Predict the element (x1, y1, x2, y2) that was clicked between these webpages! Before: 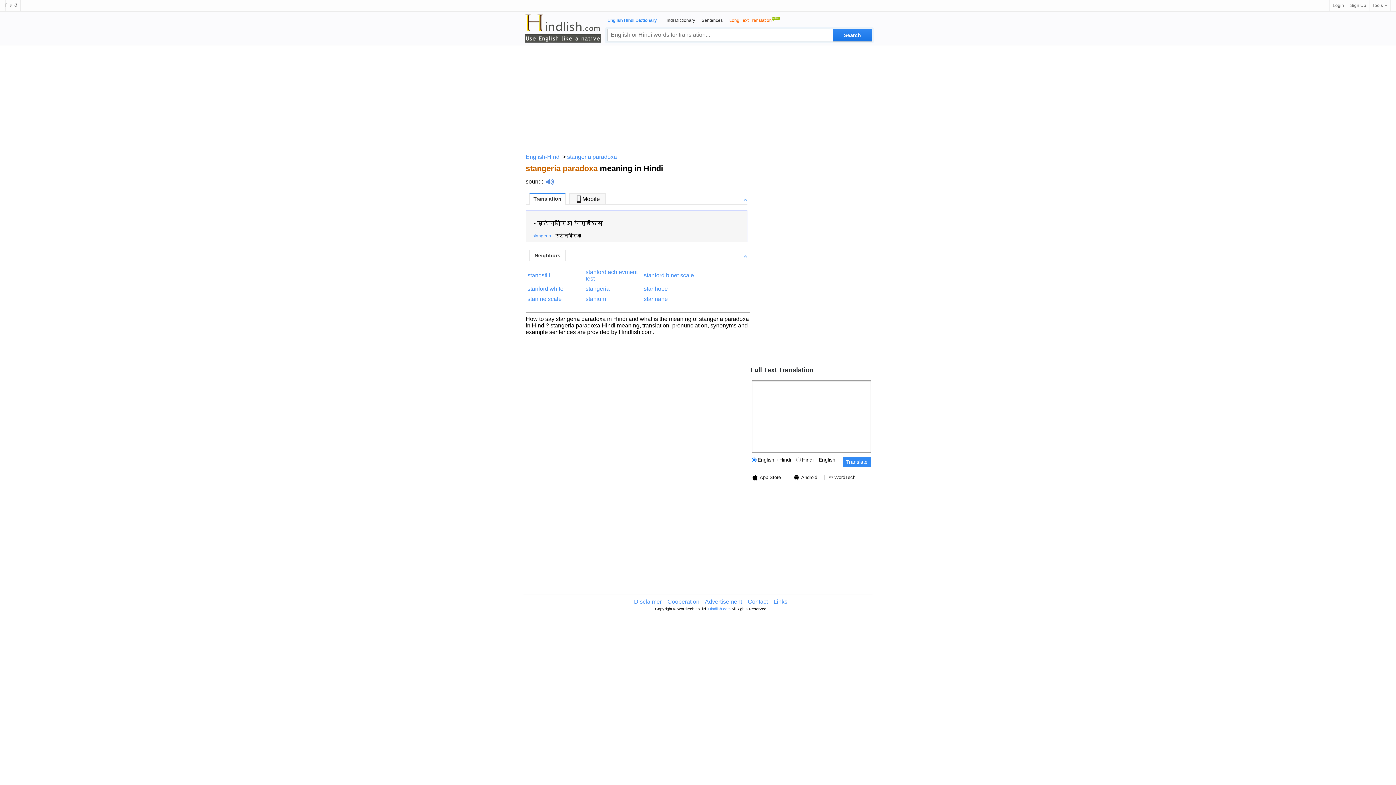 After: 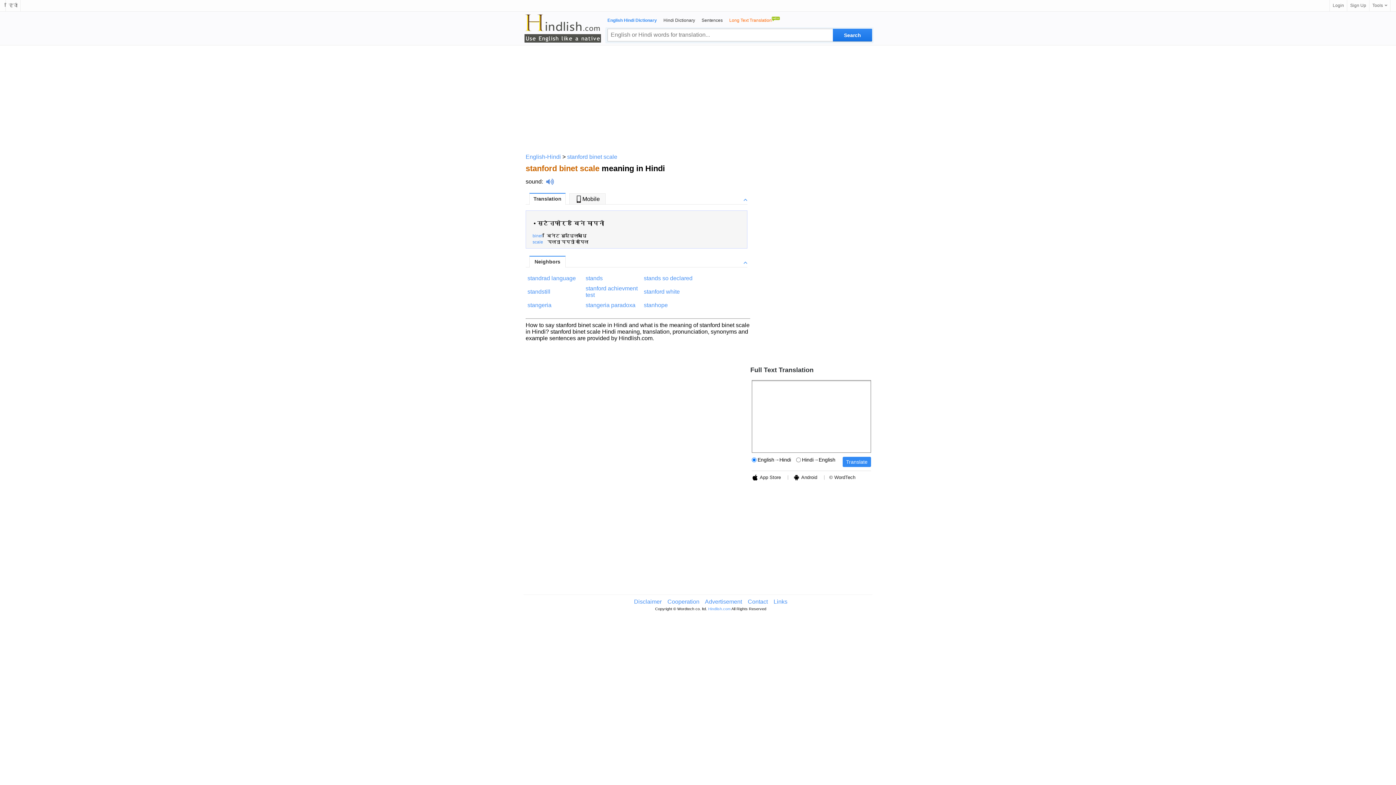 Action: bbox: (644, 272, 694, 278) label: stanford binet scale